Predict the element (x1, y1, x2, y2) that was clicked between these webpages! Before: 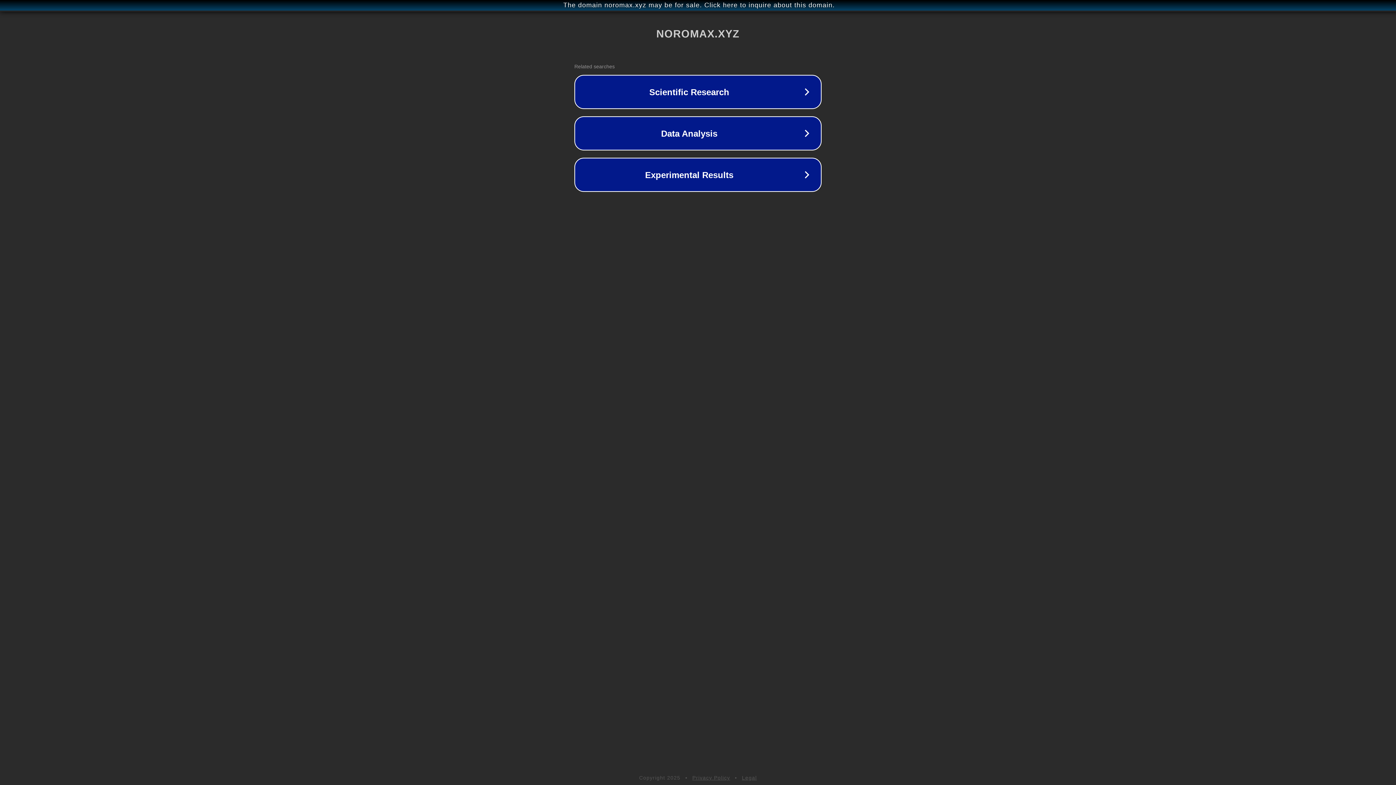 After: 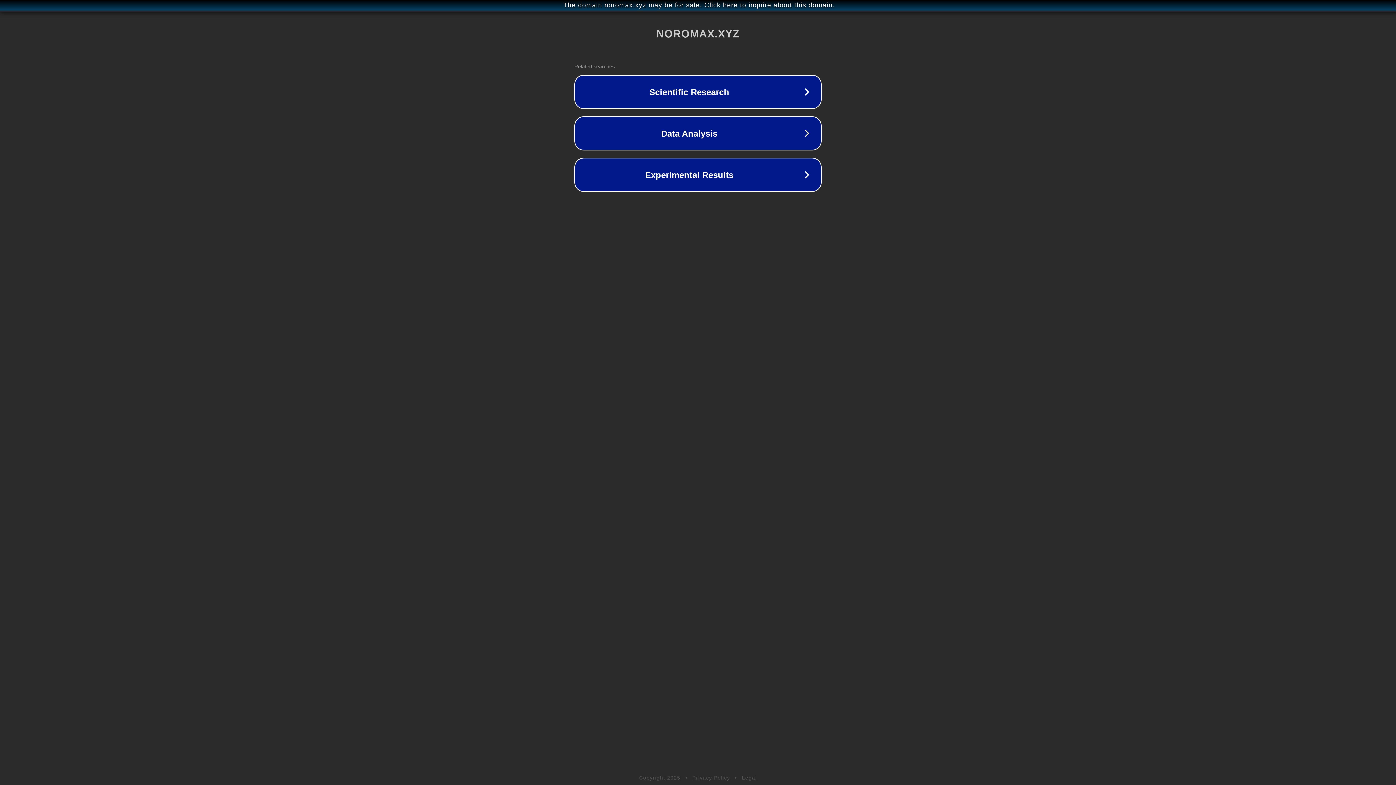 Action: label: Privacy Policy bbox: (692, 775, 730, 781)